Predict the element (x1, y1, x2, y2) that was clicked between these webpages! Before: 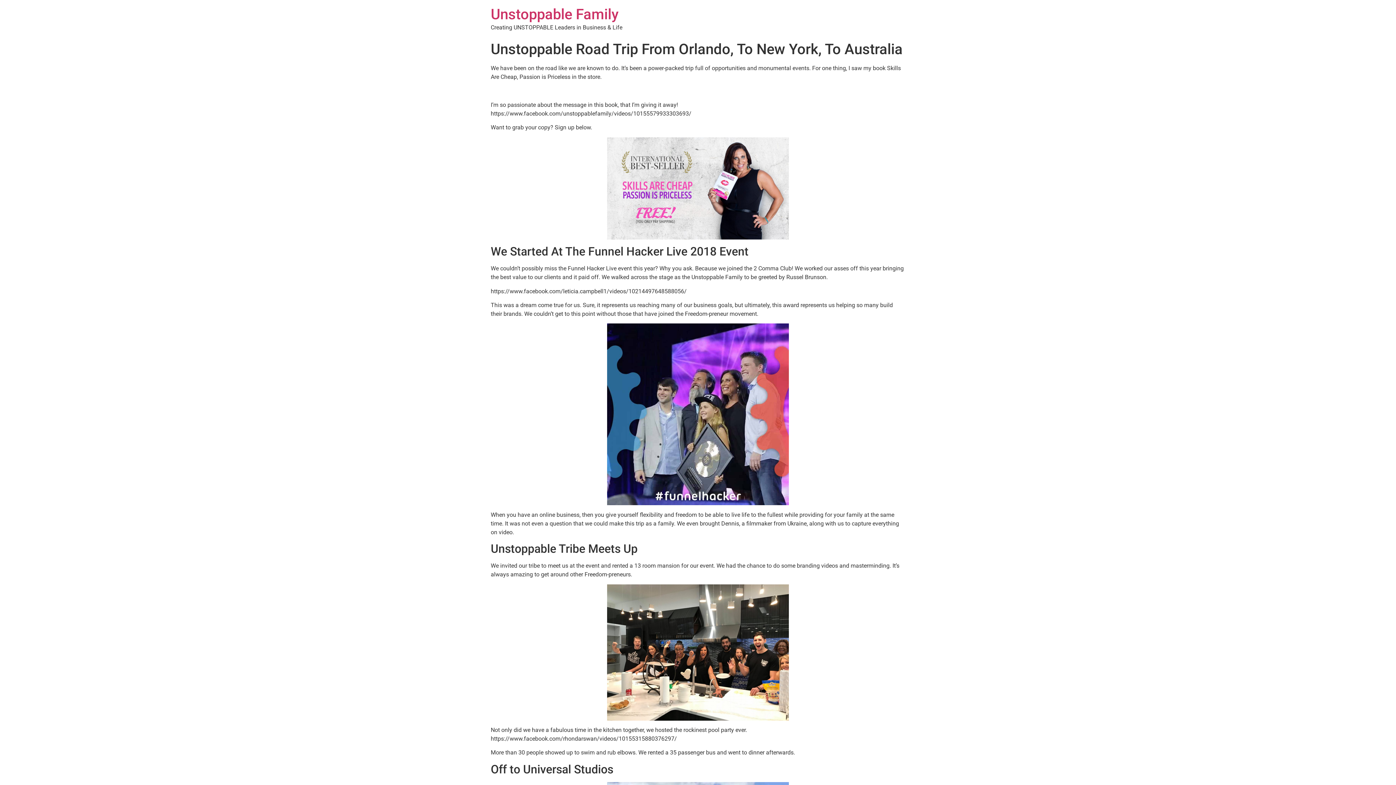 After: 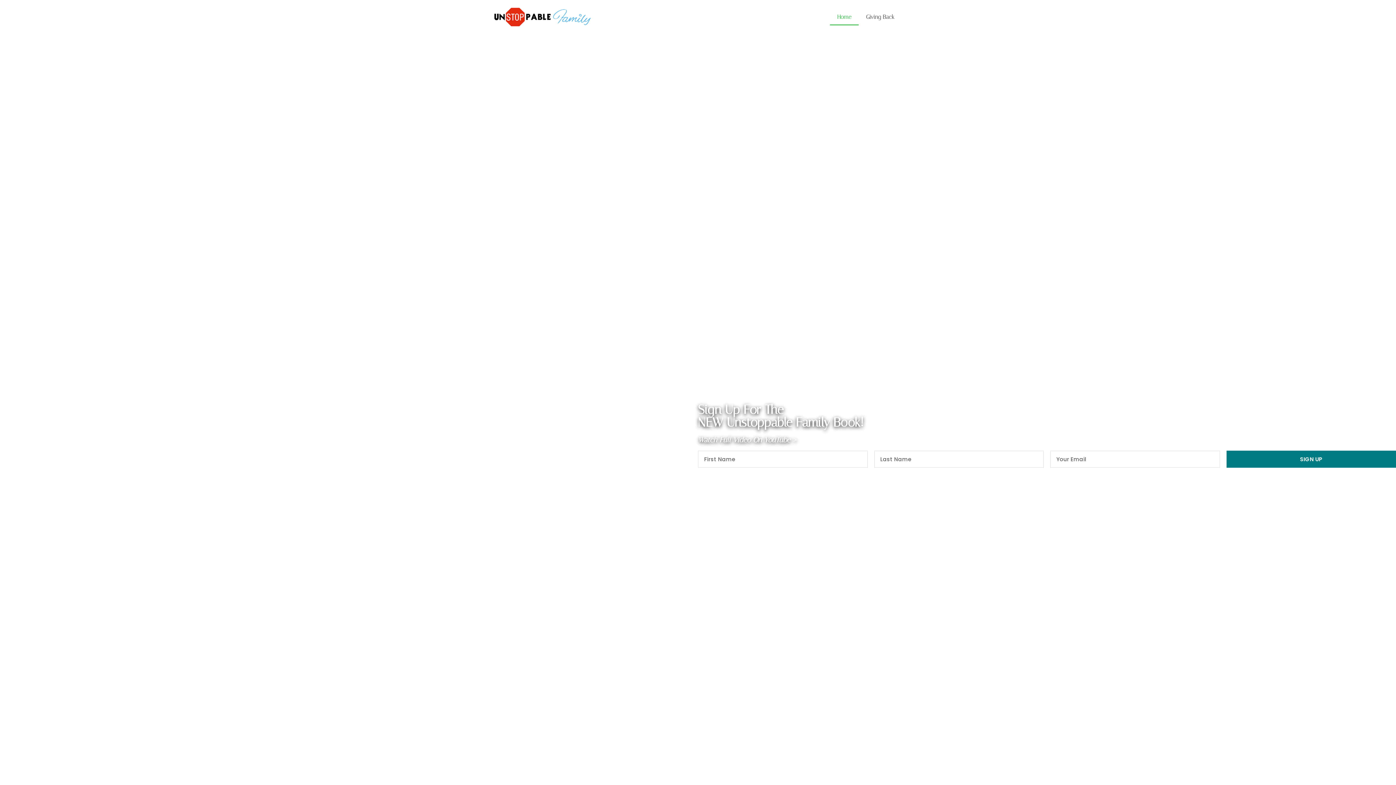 Action: bbox: (490, 5, 618, 22) label: Unstoppable Family